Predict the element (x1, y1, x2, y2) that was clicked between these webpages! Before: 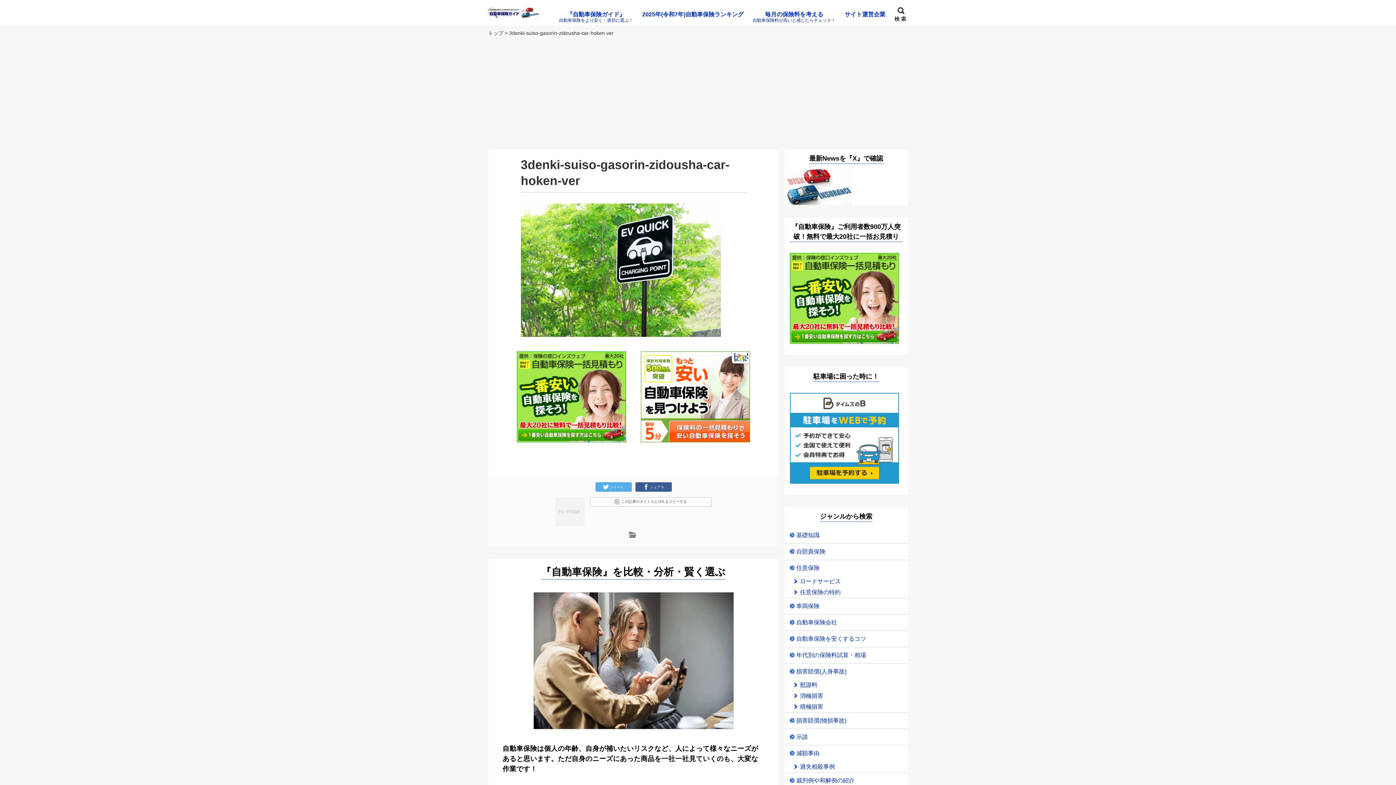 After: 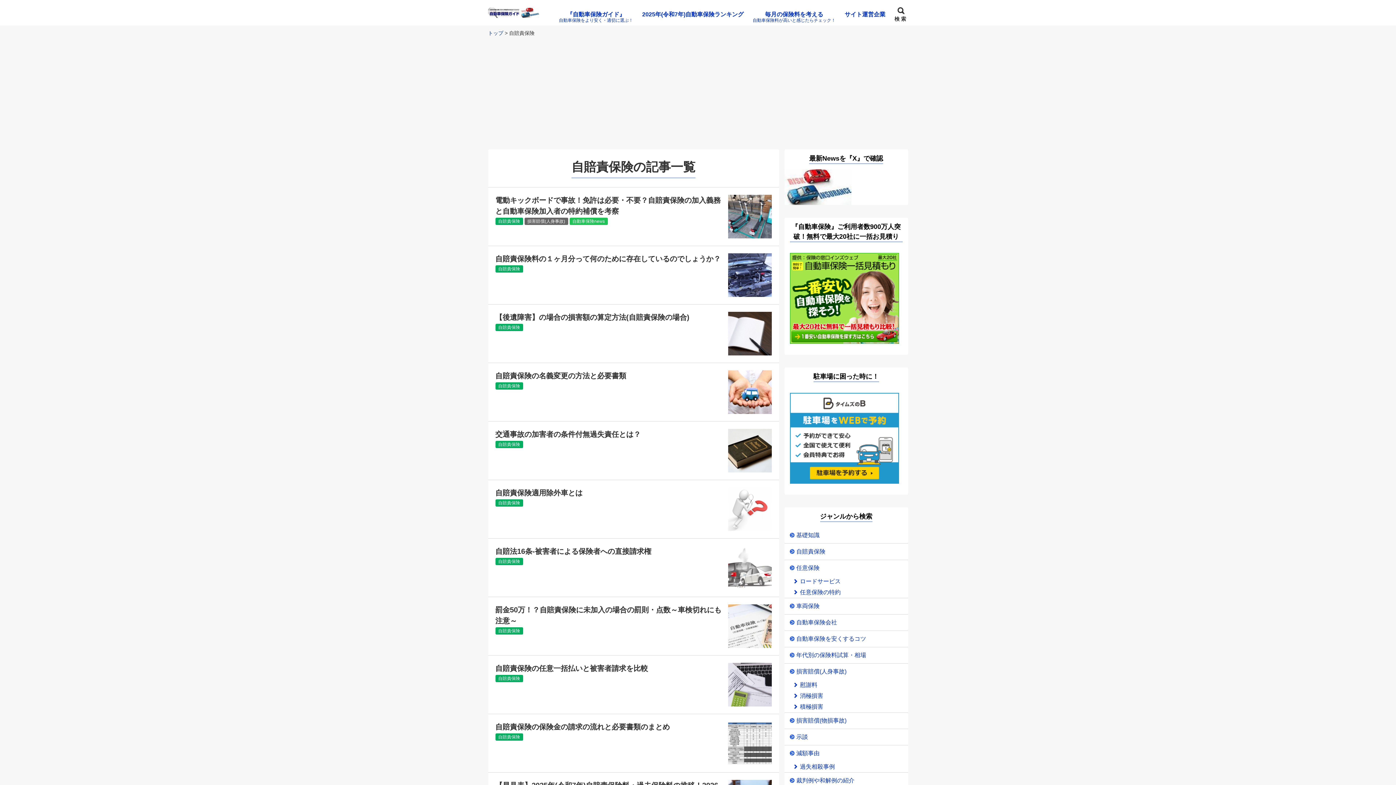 Action: bbox: (784, 544, 908, 560) label: 自賠責保険